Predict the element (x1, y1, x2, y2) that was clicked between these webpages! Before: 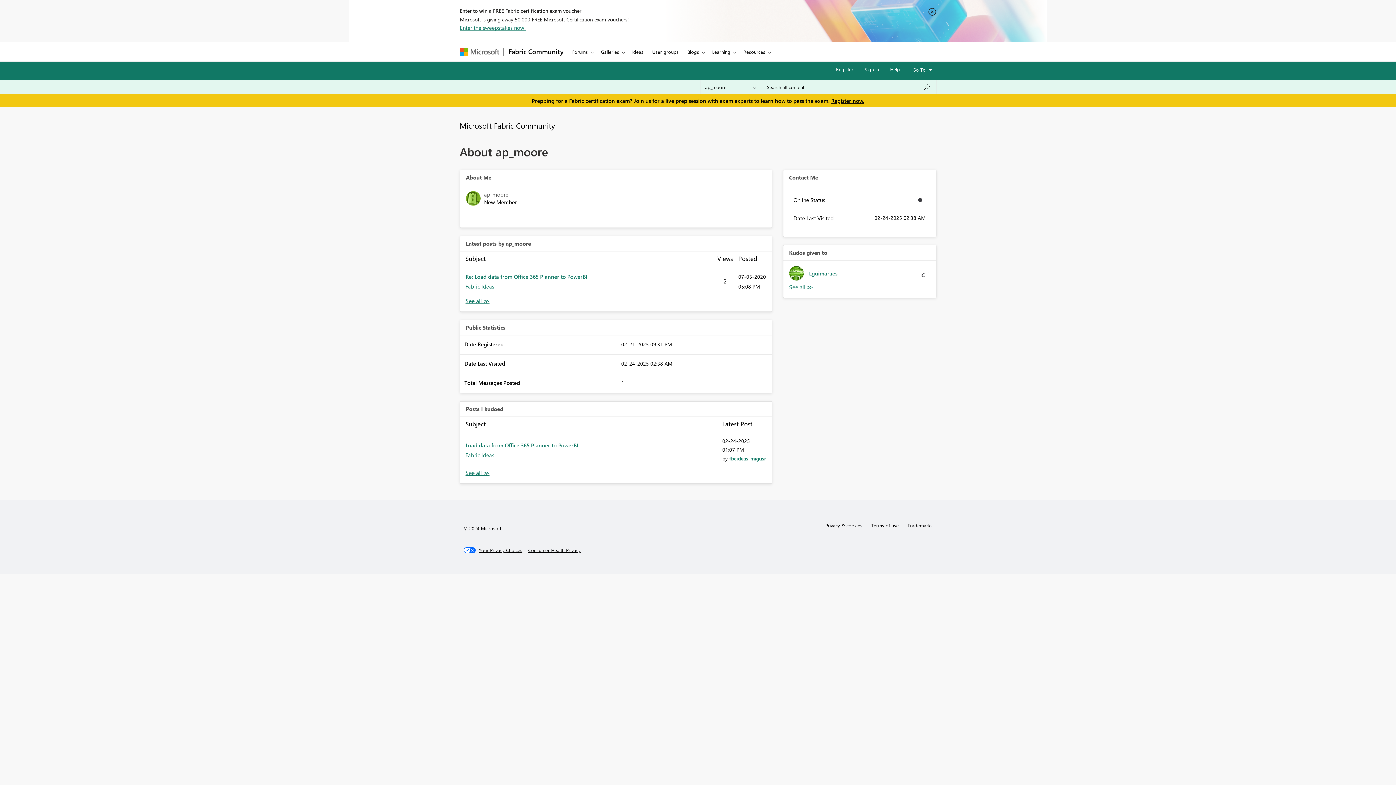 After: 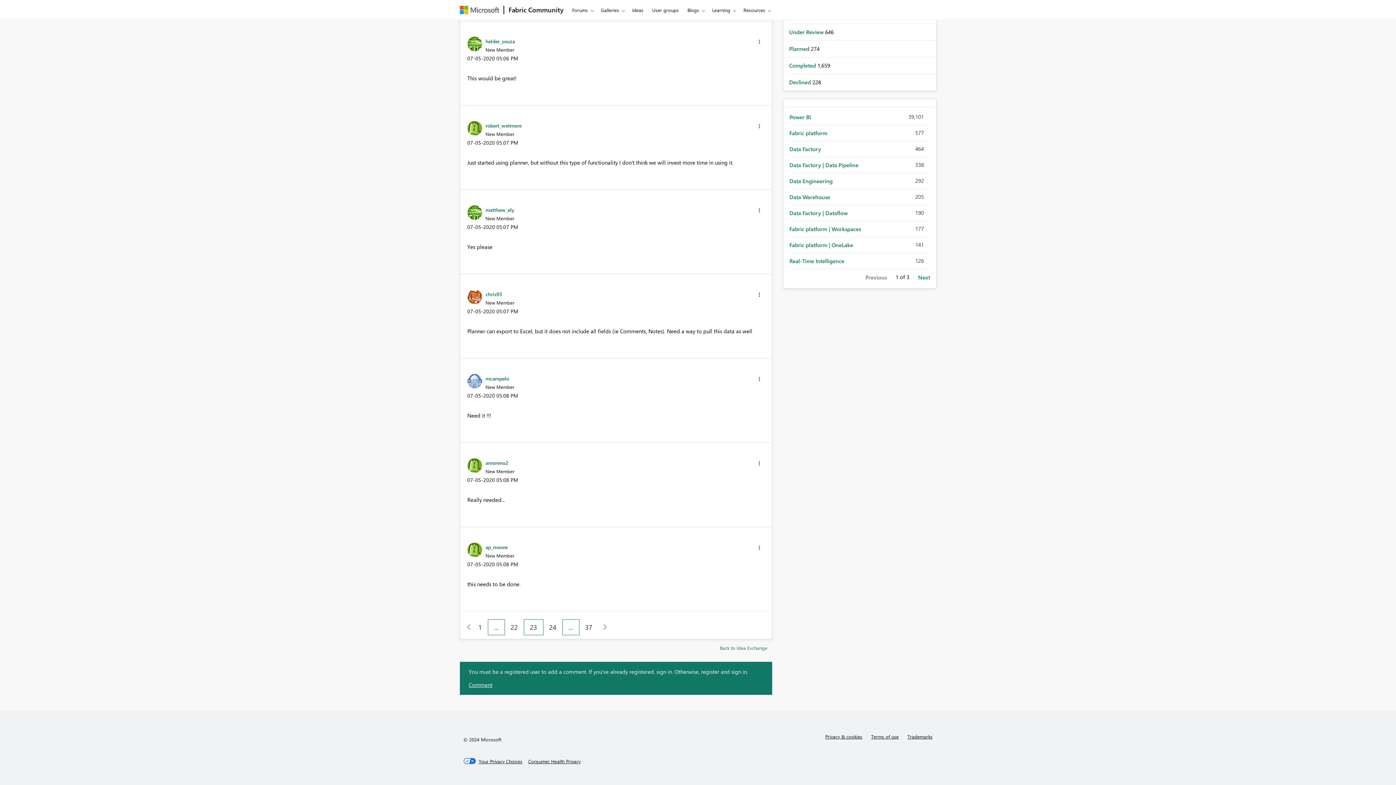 Action: bbox: (465, 273, 587, 280) label: Re: Load data from Office 365 Planner to PowerBI